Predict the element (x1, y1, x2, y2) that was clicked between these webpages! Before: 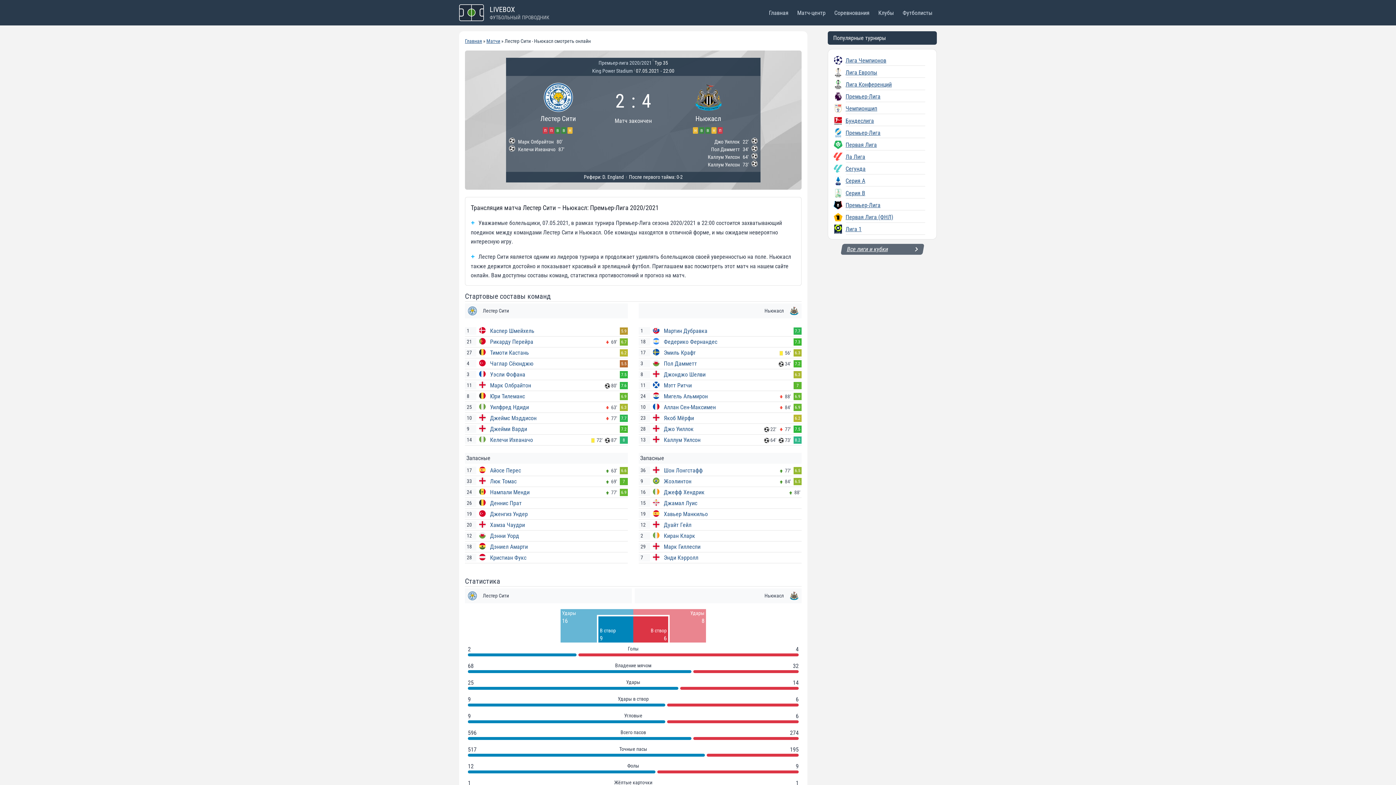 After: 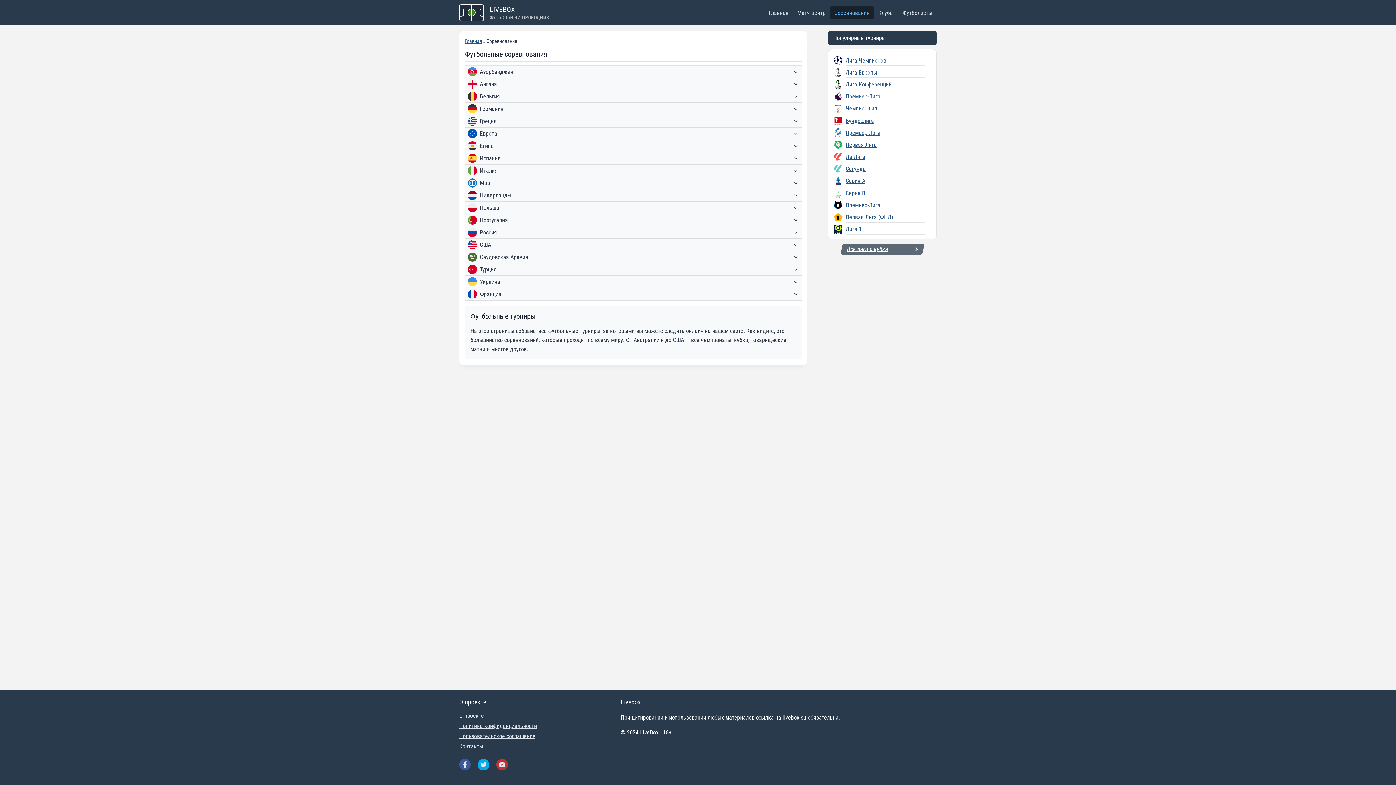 Action: label: Соревнования bbox: (830, 6, 874, 19)